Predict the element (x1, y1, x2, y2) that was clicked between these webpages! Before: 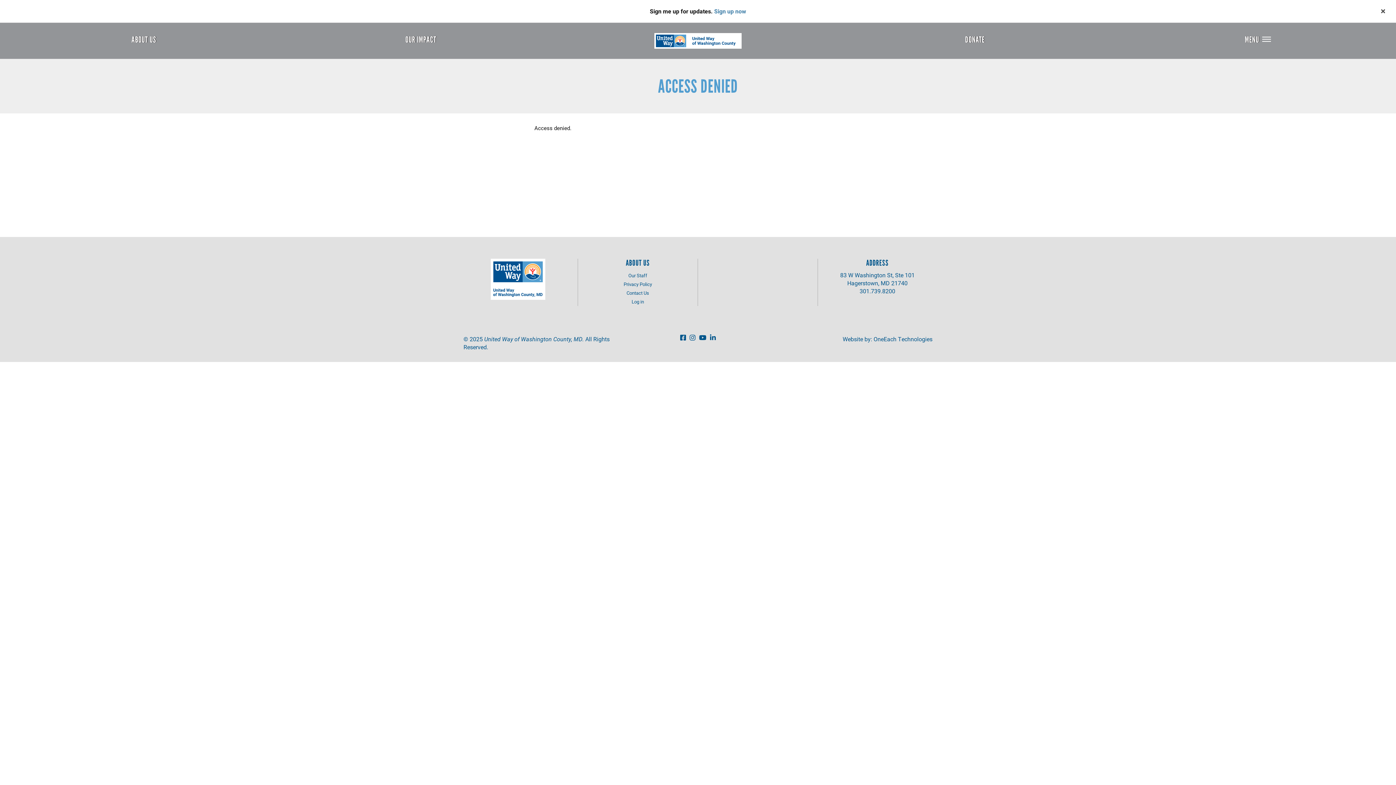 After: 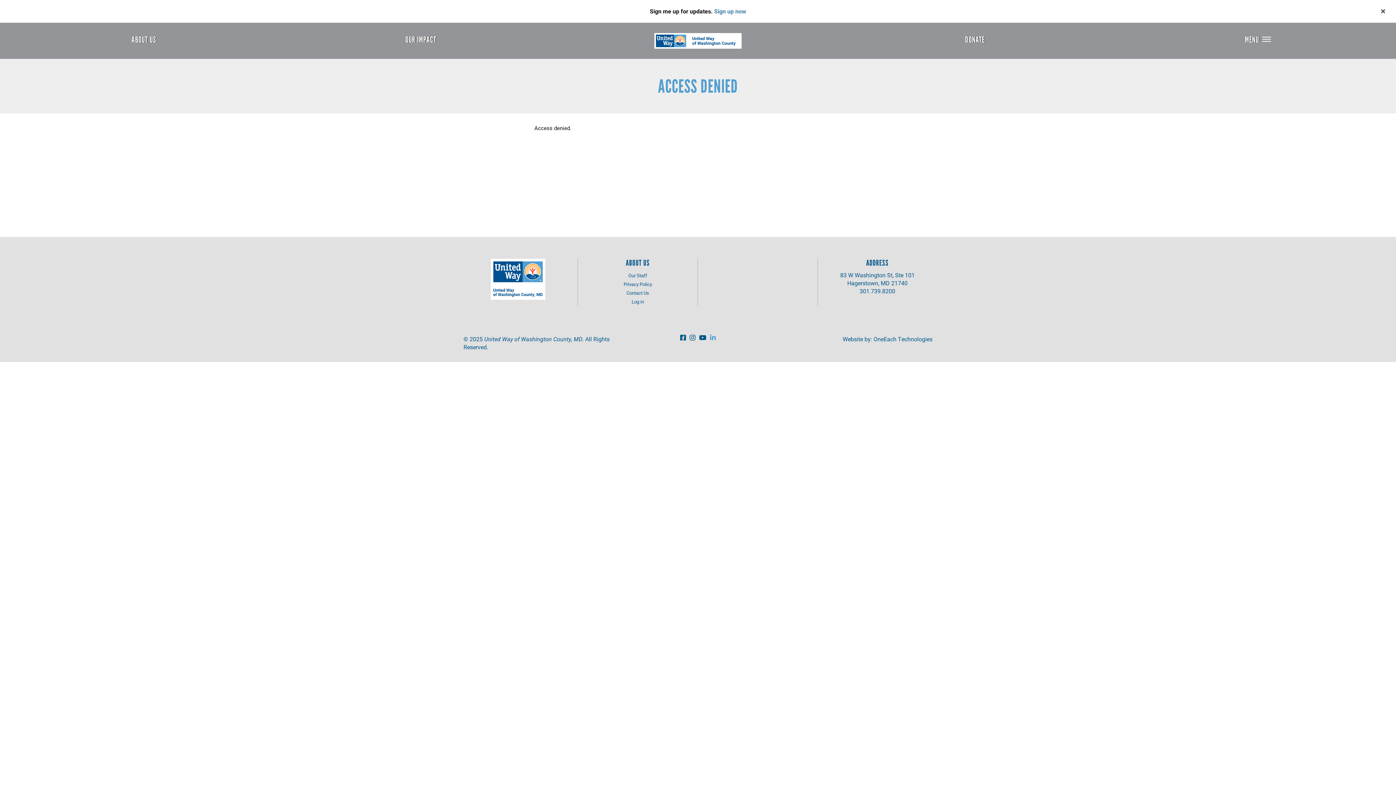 Action: bbox: (708, 331, 715, 345)